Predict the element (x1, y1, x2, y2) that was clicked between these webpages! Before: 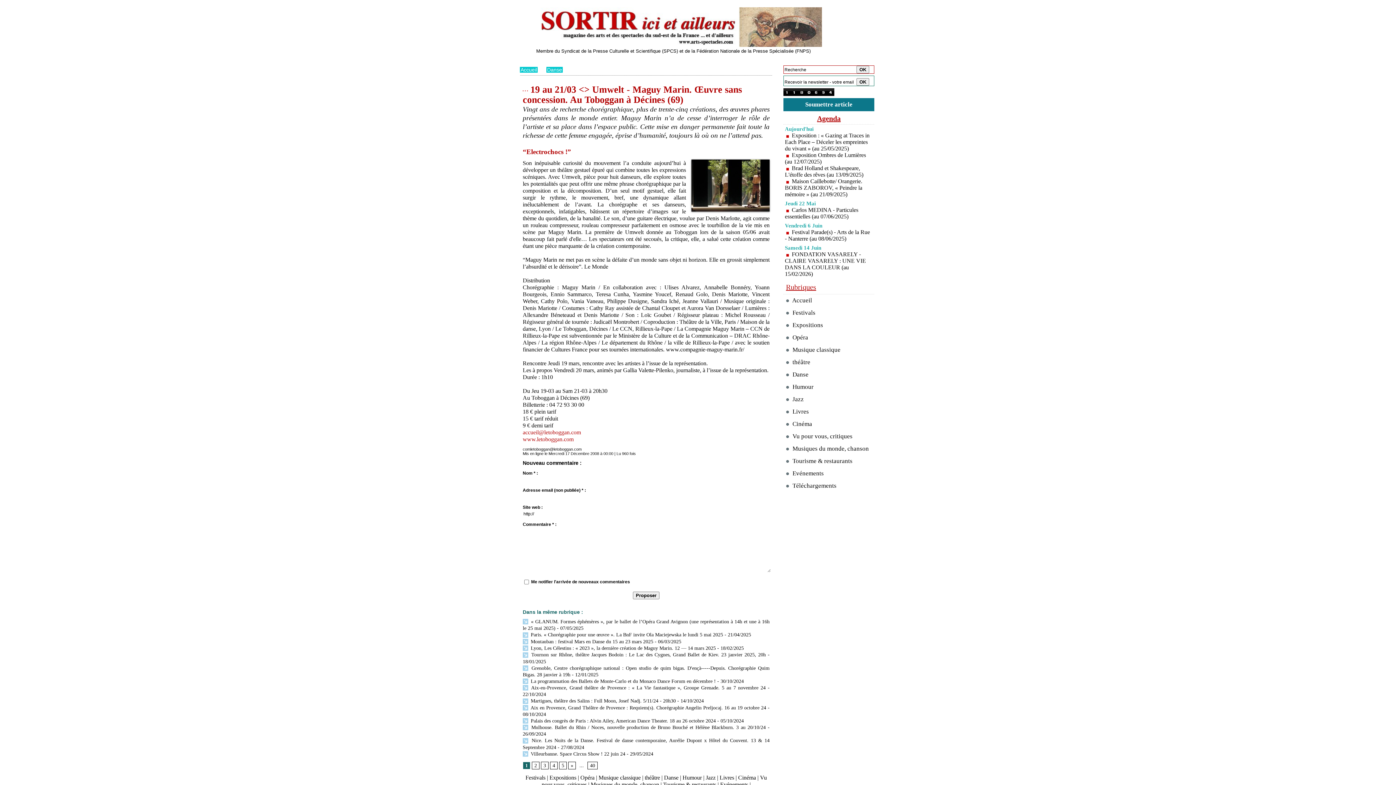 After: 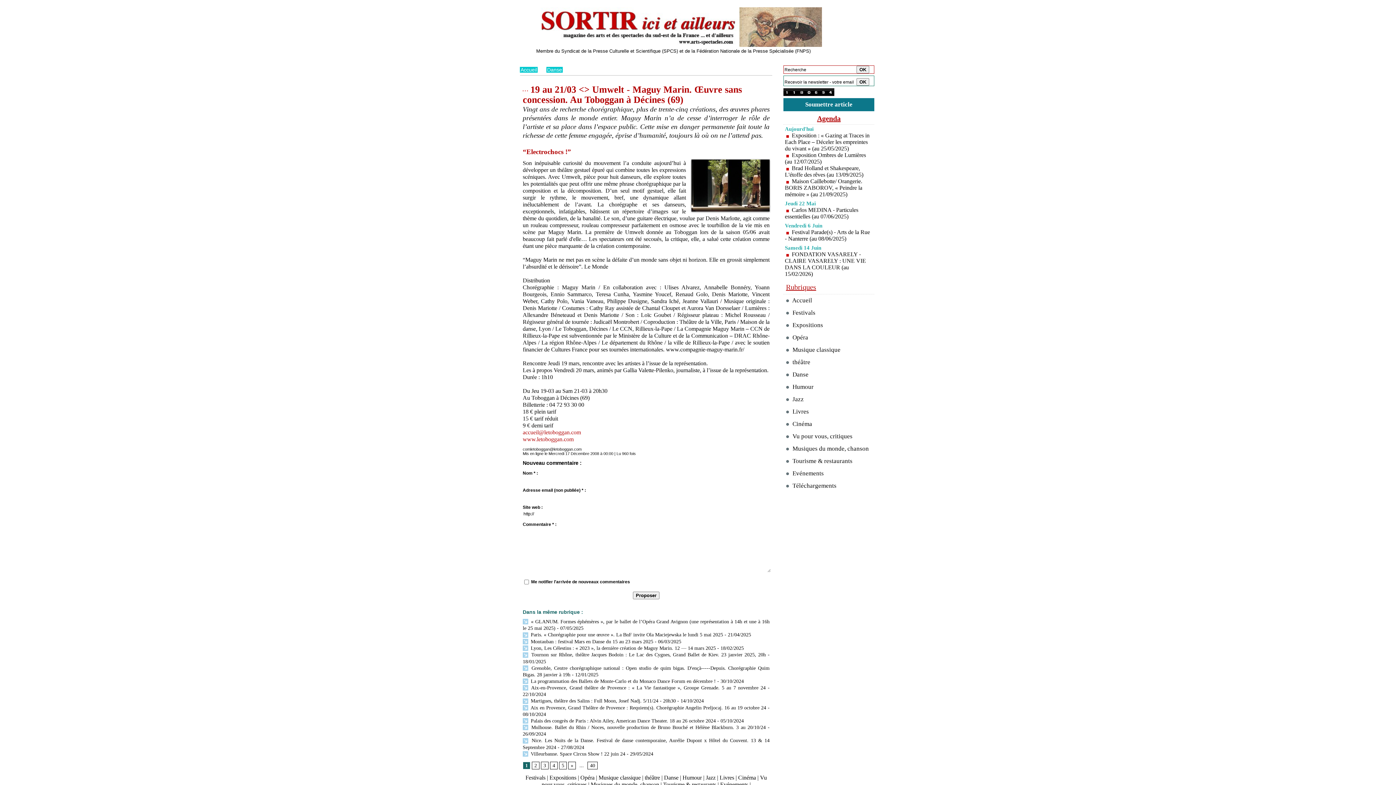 Action: bbox: (522, 762, 530, 769) label: 1